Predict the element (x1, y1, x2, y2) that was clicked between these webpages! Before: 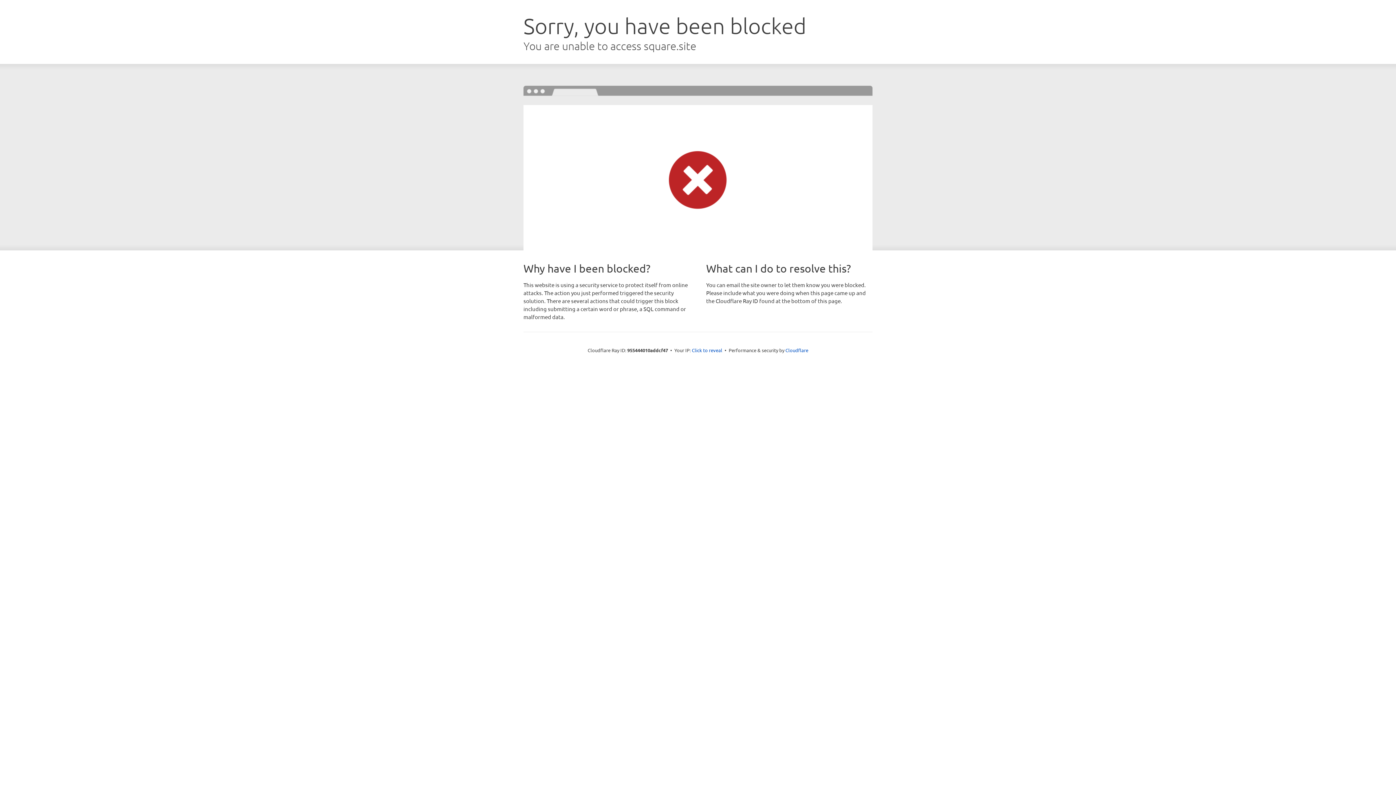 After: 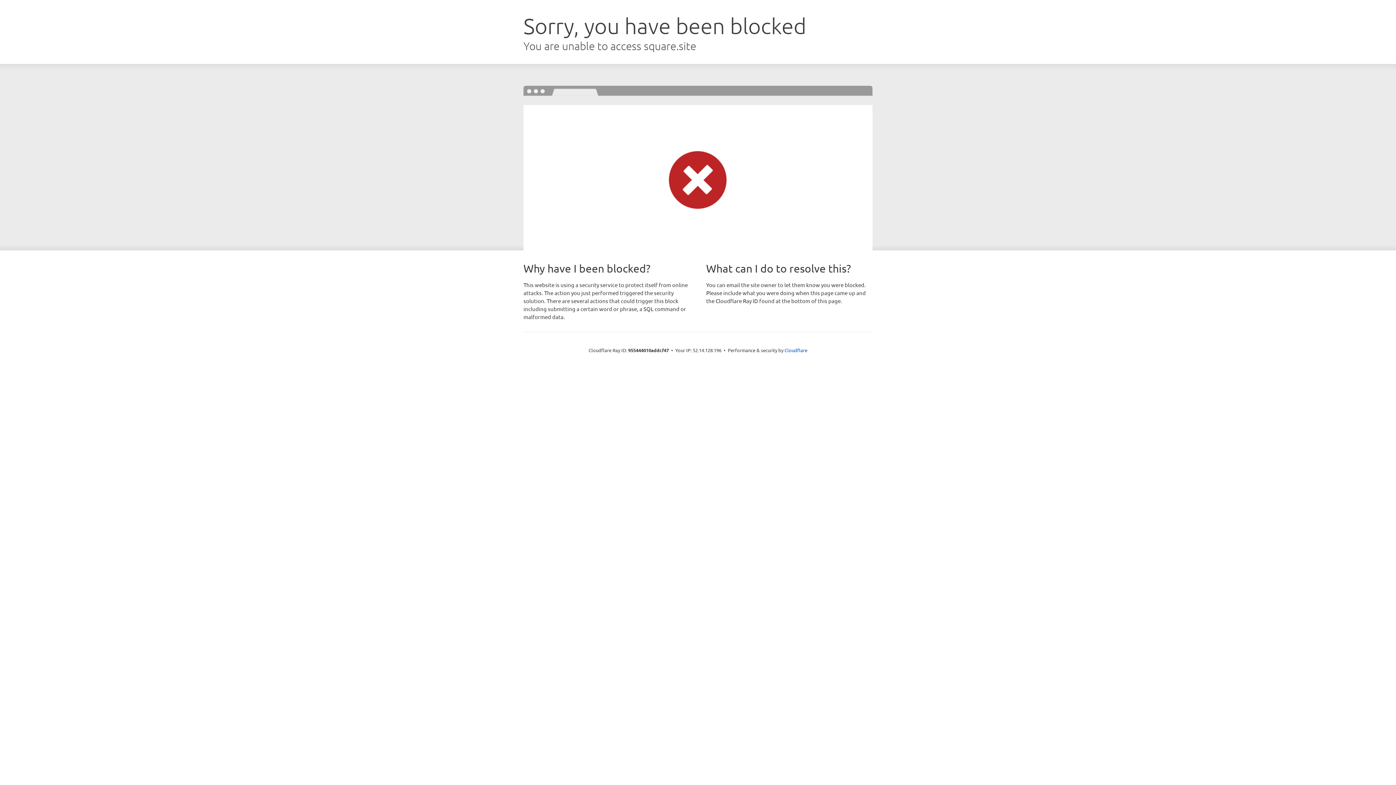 Action: bbox: (692, 346, 722, 353) label: Click to reveal